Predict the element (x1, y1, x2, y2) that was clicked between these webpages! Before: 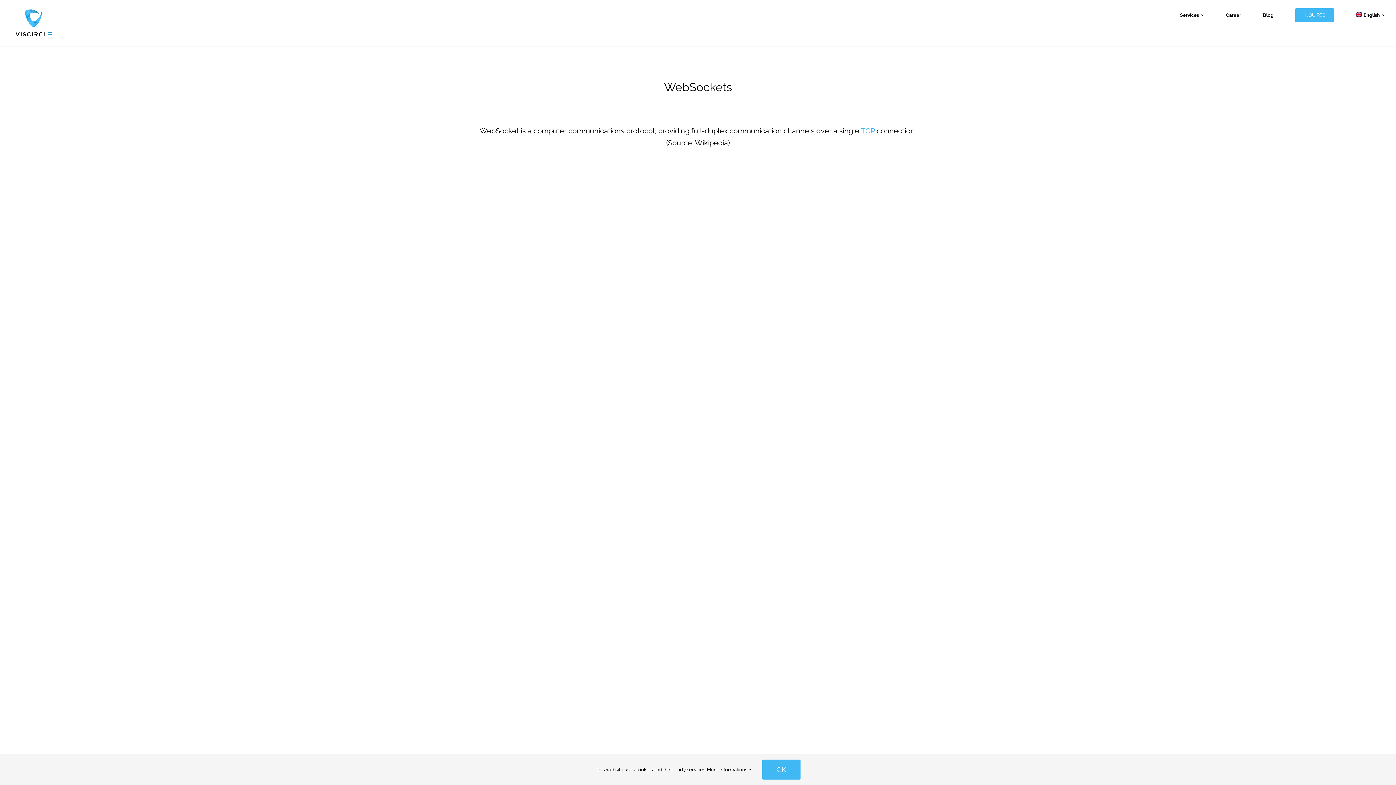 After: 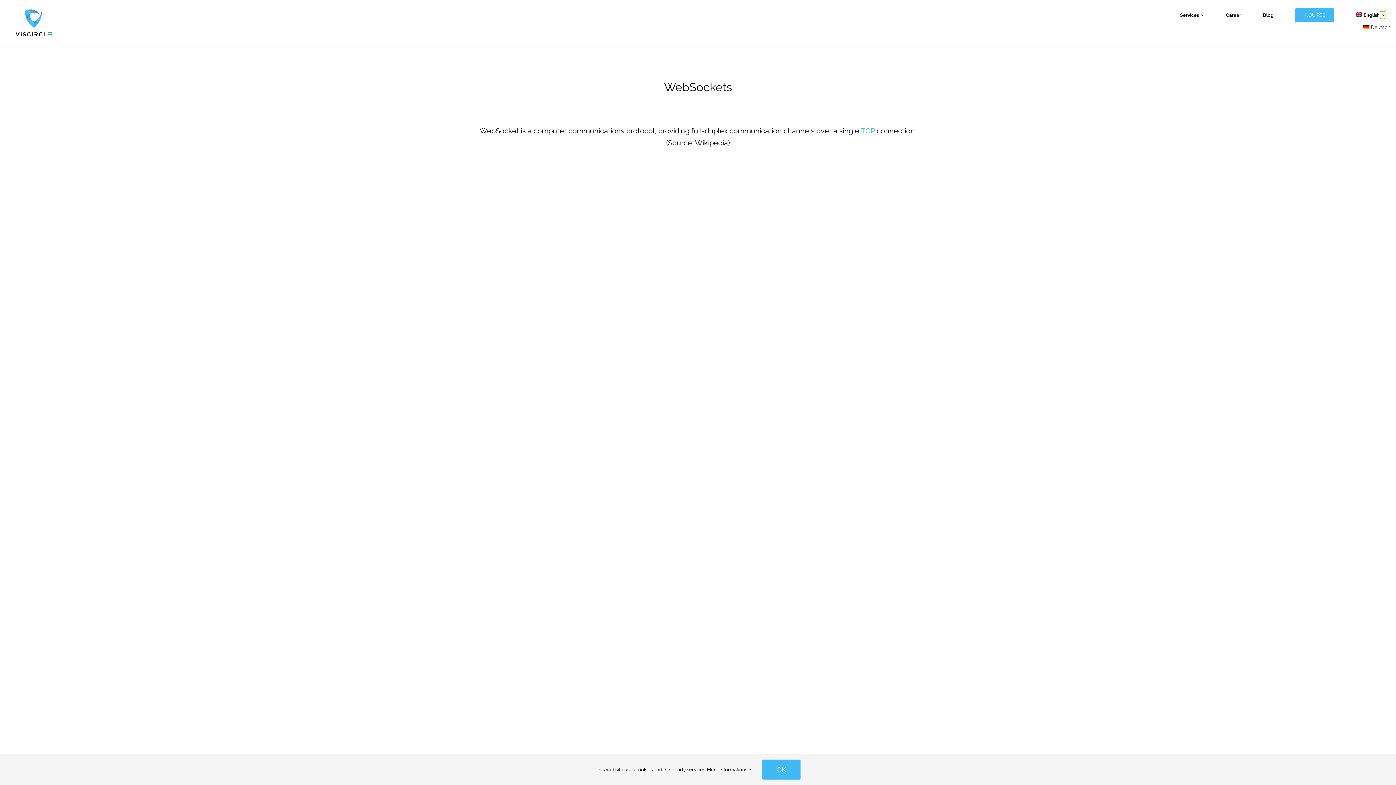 Action: bbox: (1380, 11, 1385, 18) label: Open submenu of 
            <img
            class="wpml-ls-flag"
            src="https://viscircle.de/wp-content/plugins/sitepress-multilingual-cms/res/flags/en.png"
            alt=""
            
            
    /><span class="wpml-ls-native" lang="en">English</span>